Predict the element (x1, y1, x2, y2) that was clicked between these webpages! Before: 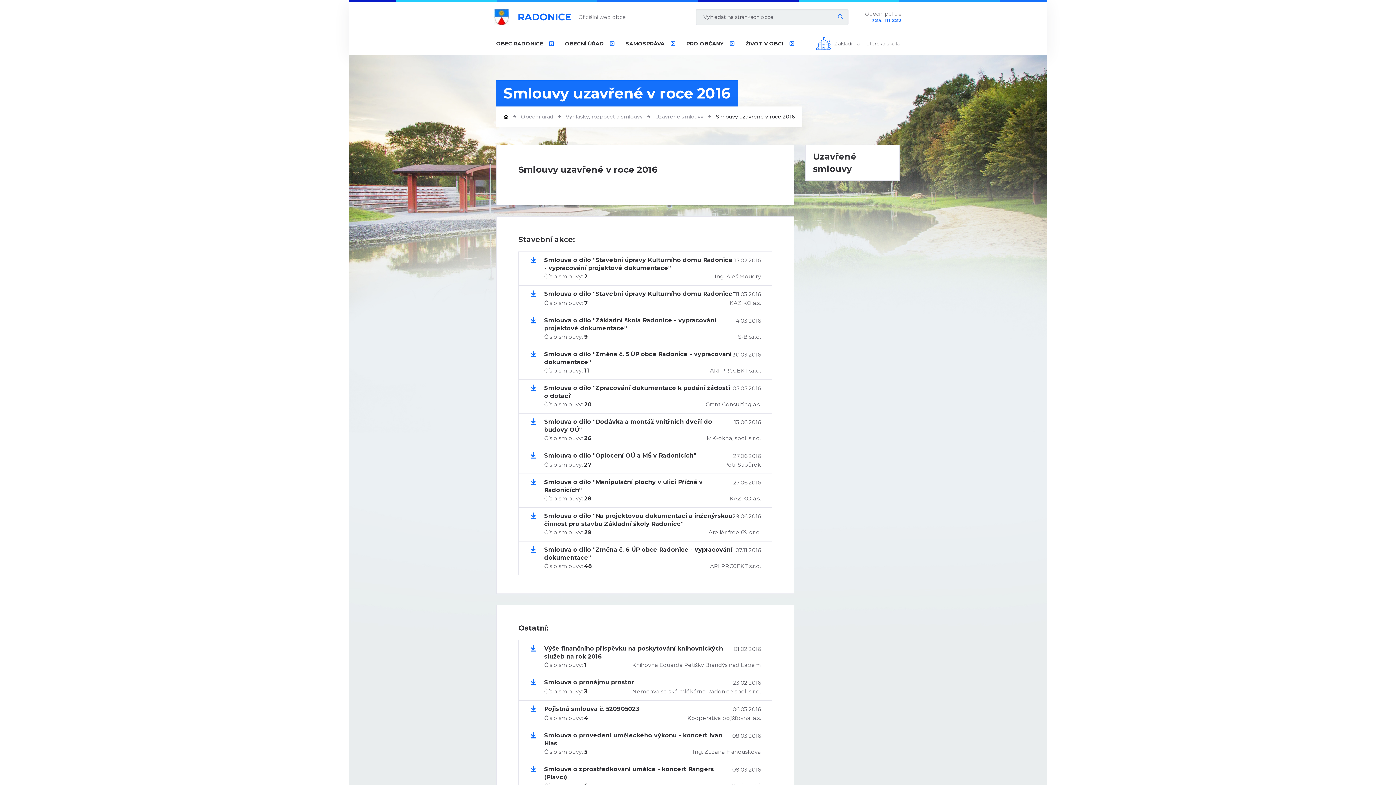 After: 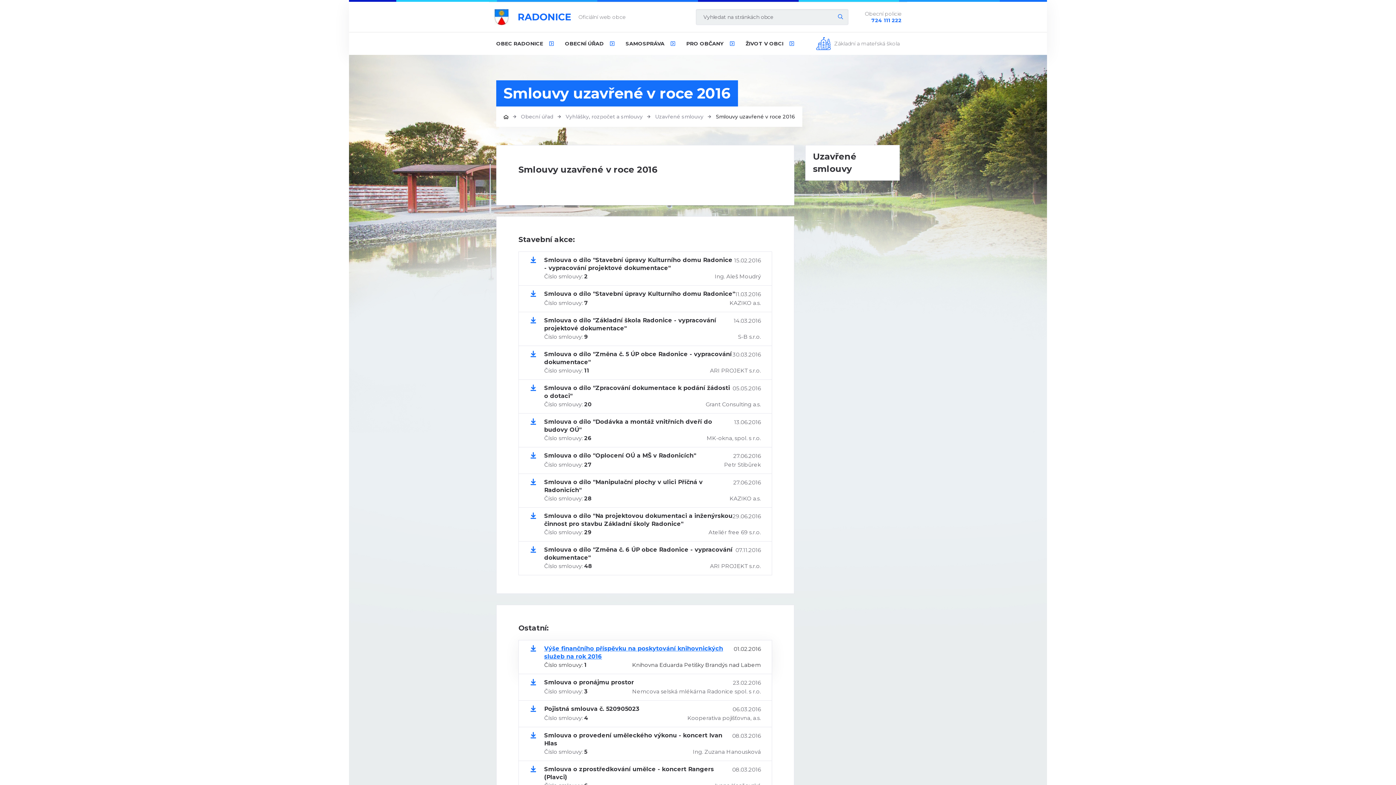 Action: label: Výše finančního příspěvku na poskytování knihovnických služeb na rok 2016

01.02.2016

Číslo smlouvy: 1

Knihovna Eduarda Petišky Brandýs nad Labem bbox: (518, 640, 772, 674)